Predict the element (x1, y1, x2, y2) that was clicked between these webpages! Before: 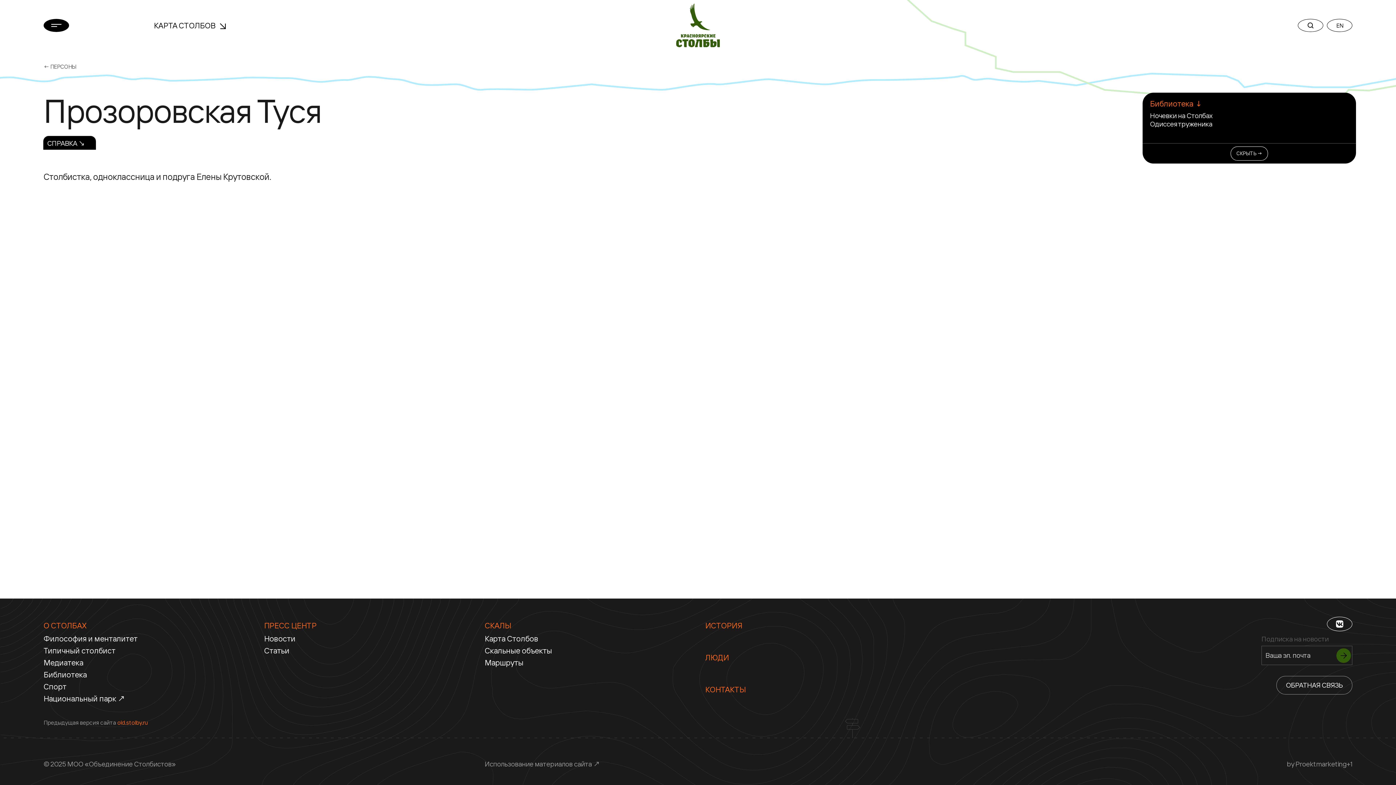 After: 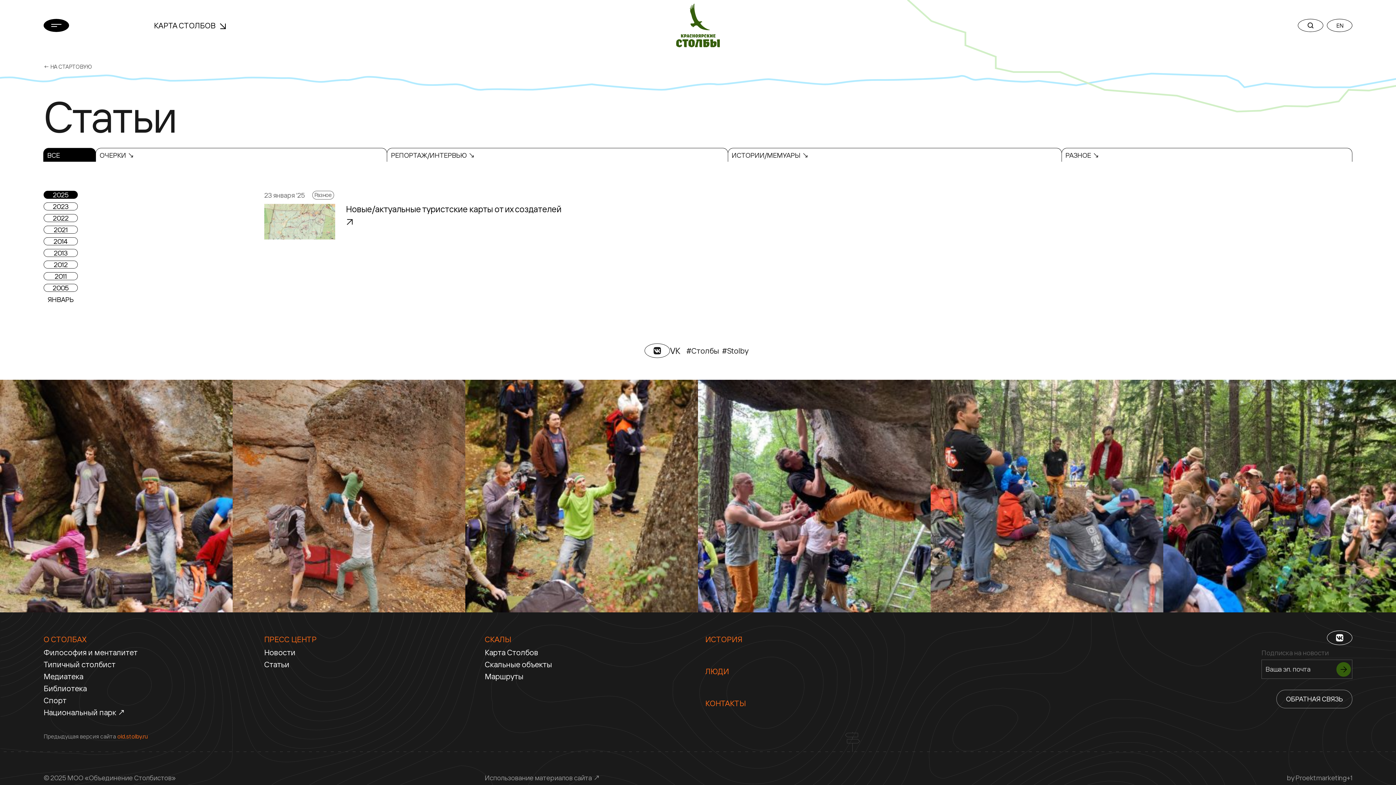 Action: bbox: (264, 645, 470, 656) label: Статьи